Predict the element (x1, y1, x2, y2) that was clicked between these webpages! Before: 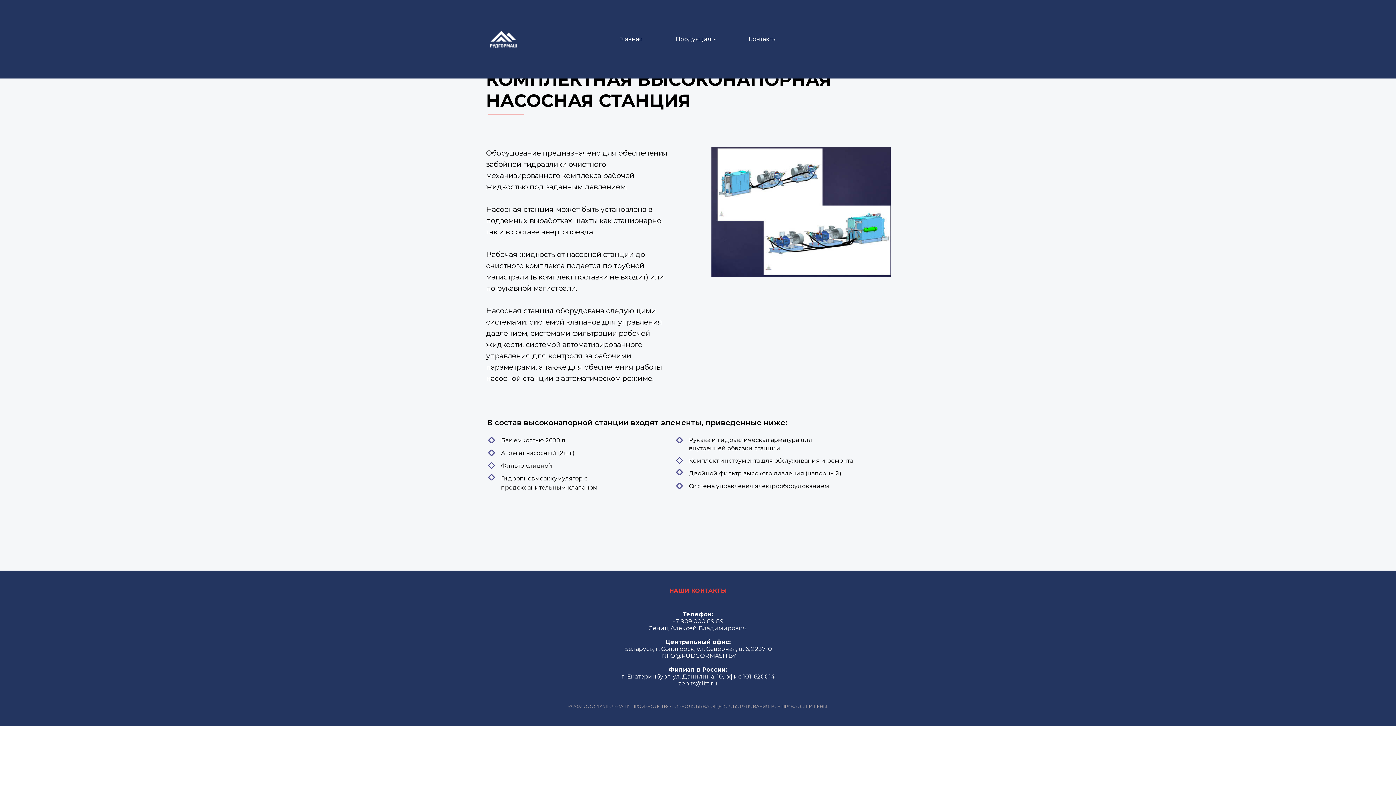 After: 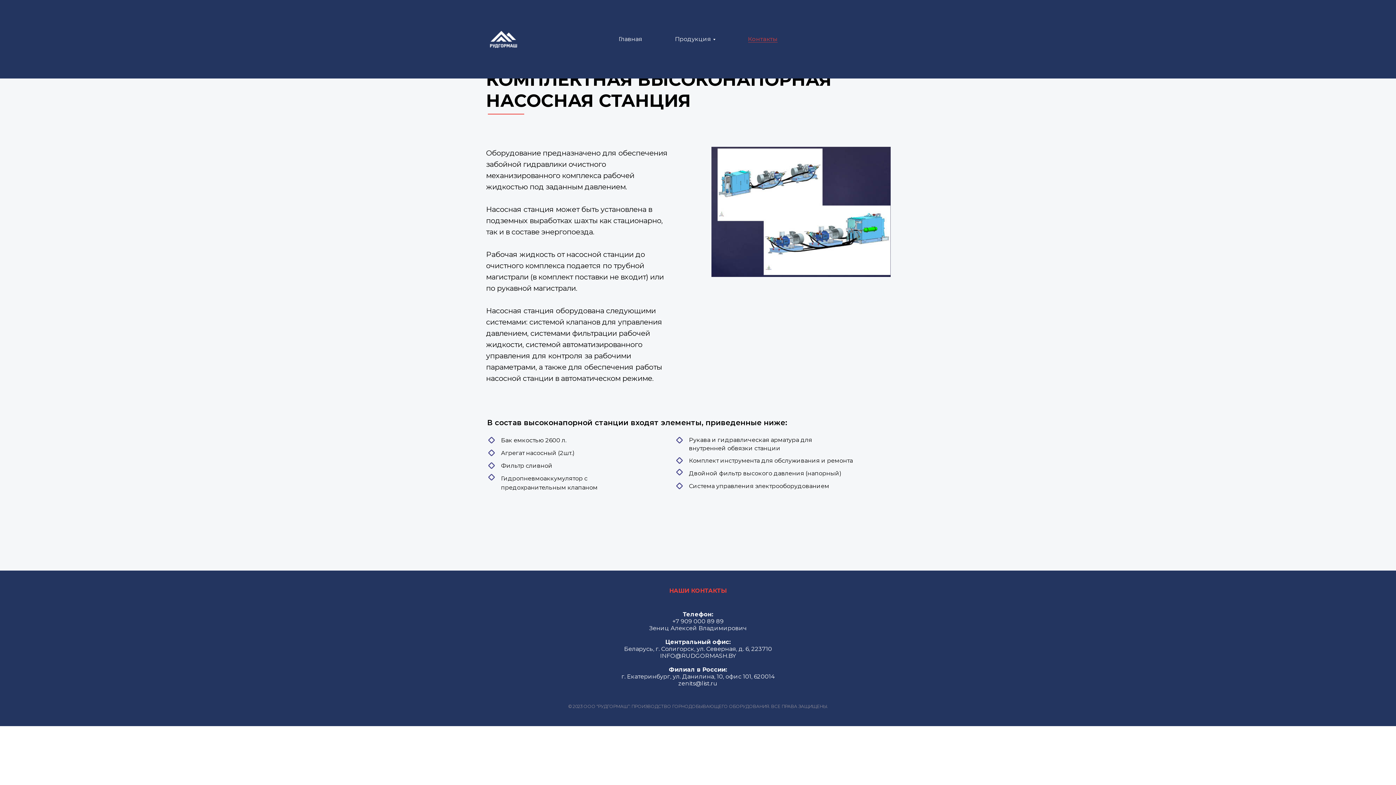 Action: label: Контакты bbox: (748, 35, 777, 42)